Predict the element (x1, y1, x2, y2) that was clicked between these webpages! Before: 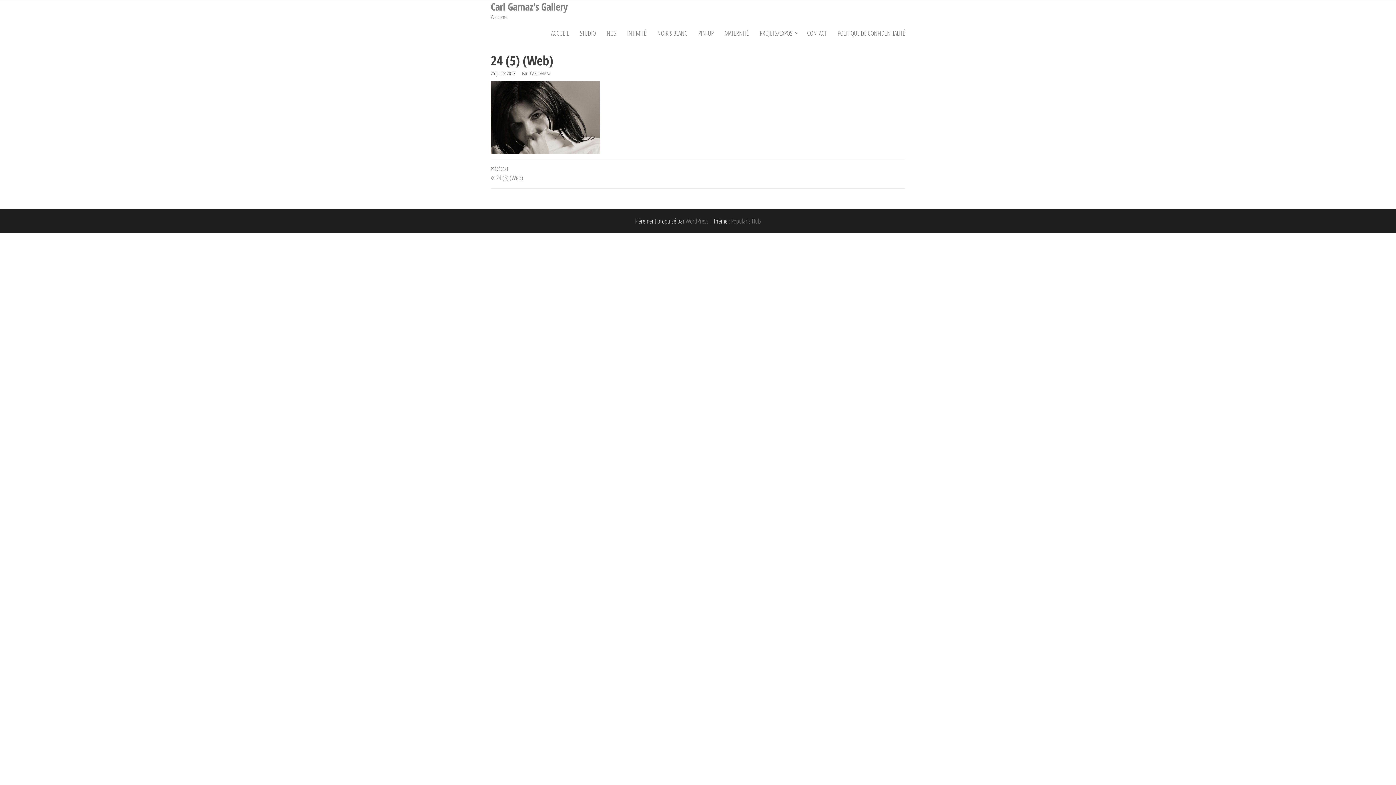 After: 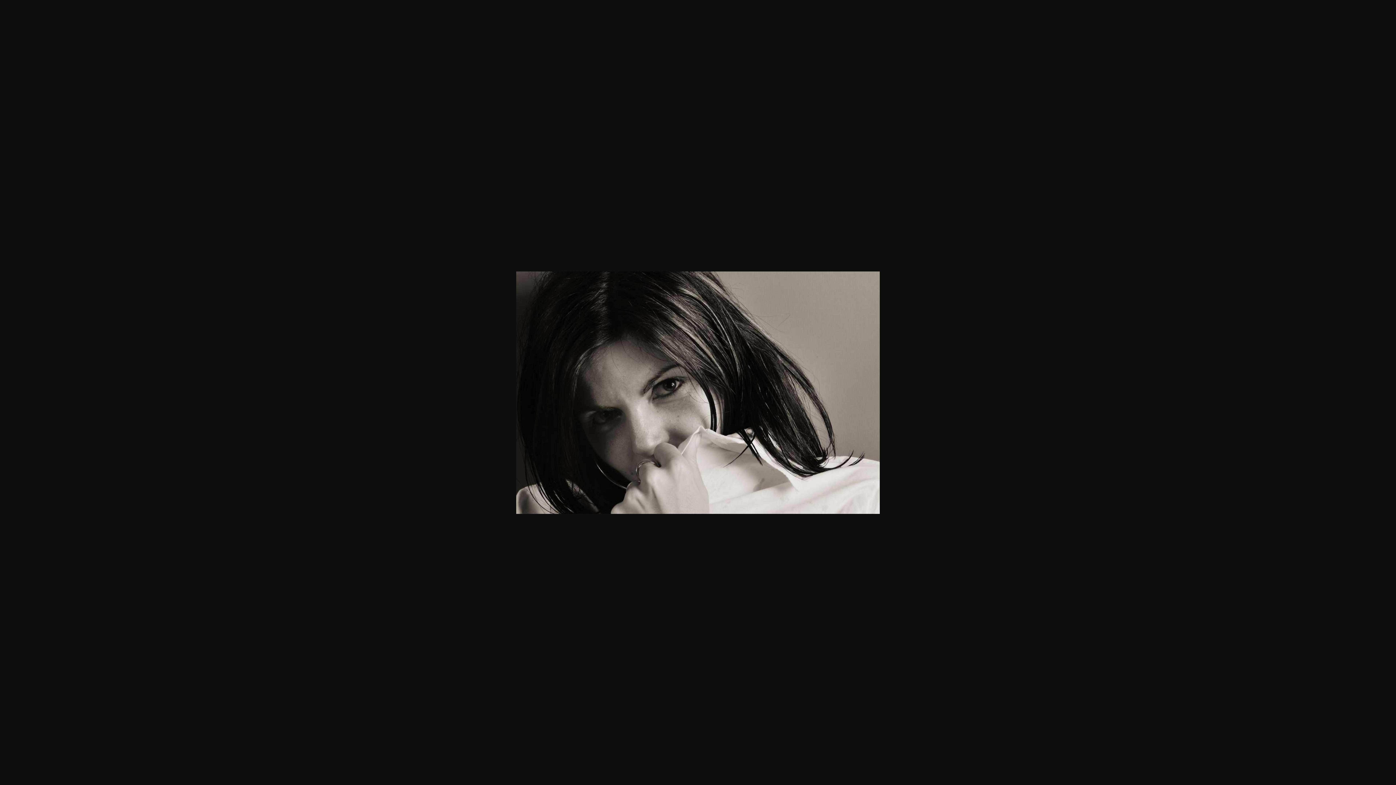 Action: bbox: (490, 112, 600, 121)